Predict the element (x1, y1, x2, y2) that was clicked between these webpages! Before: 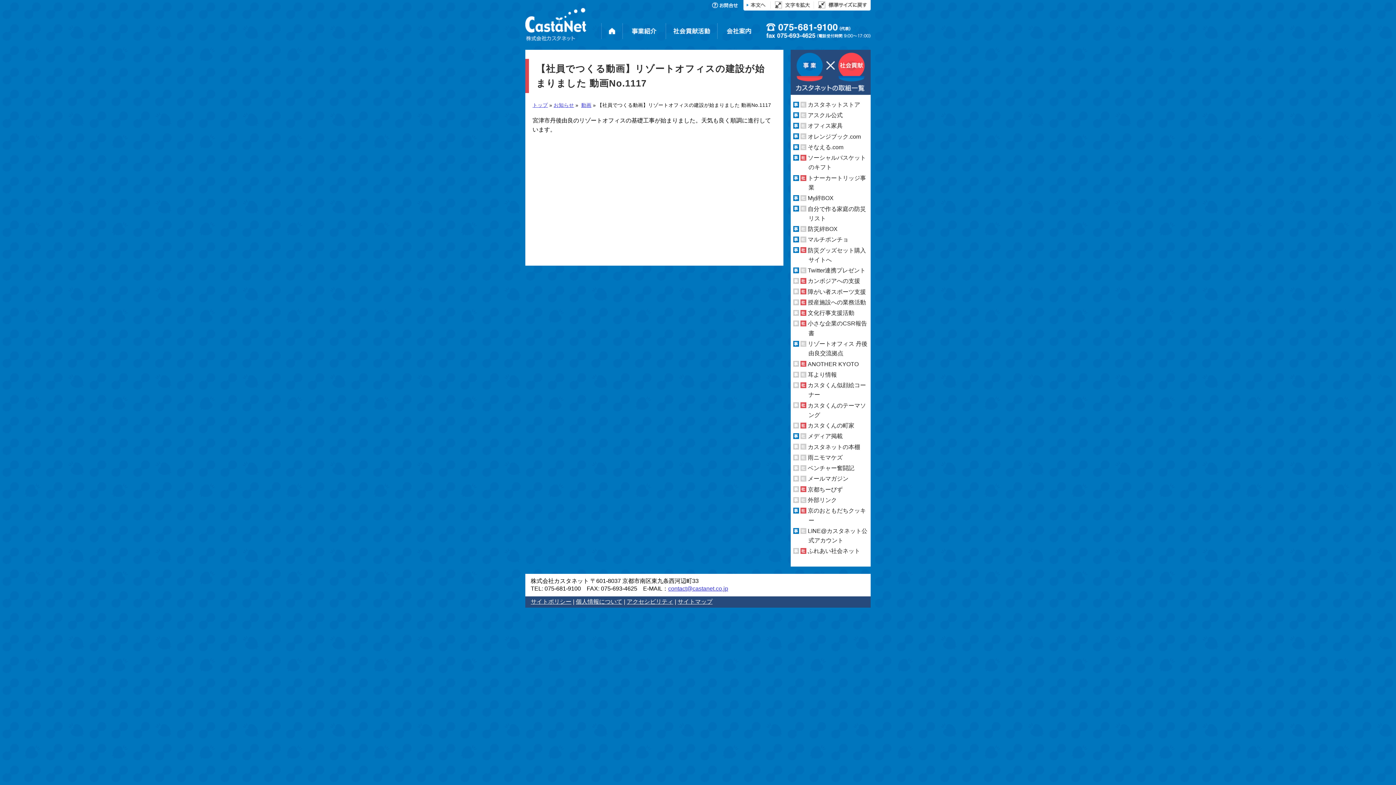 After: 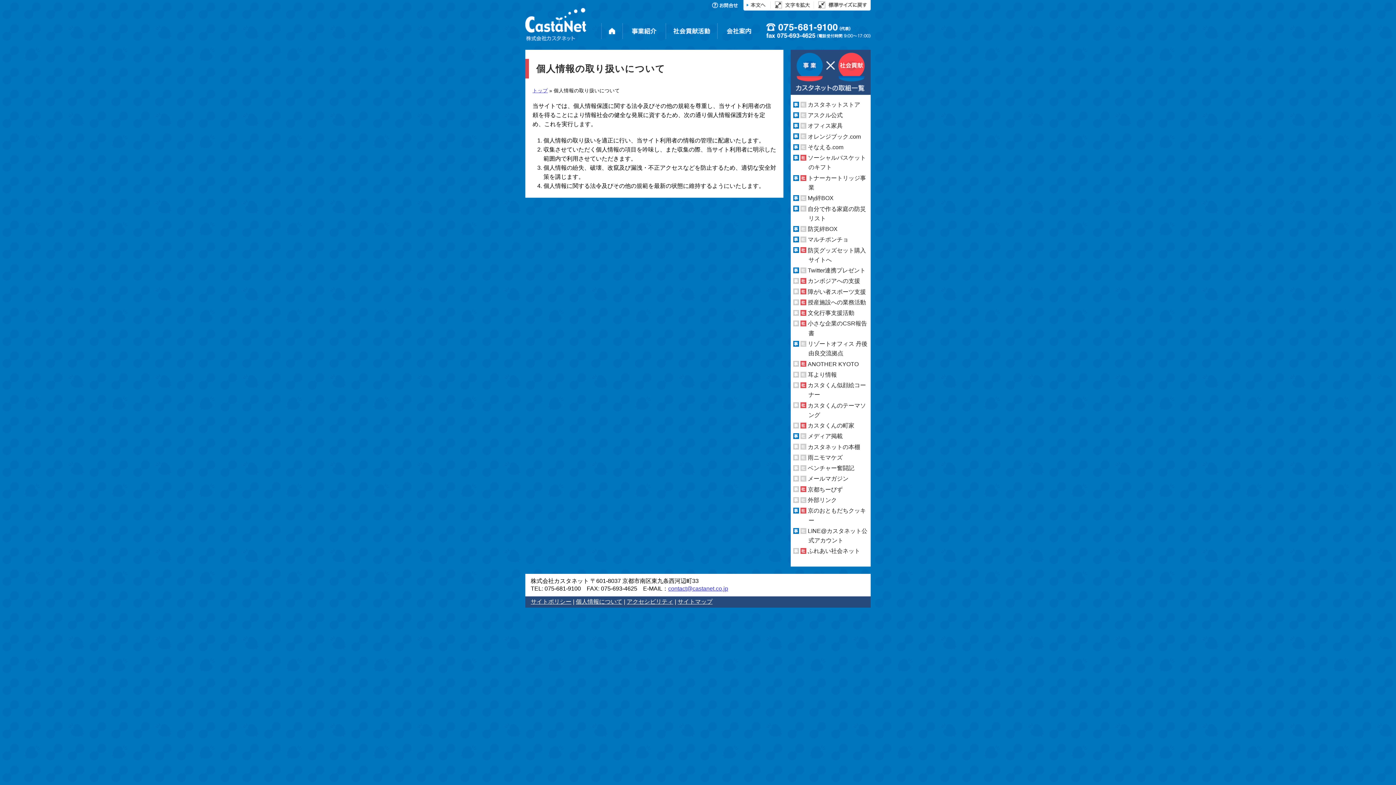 Action: label: 個人情報について bbox: (576, 598, 622, 604)